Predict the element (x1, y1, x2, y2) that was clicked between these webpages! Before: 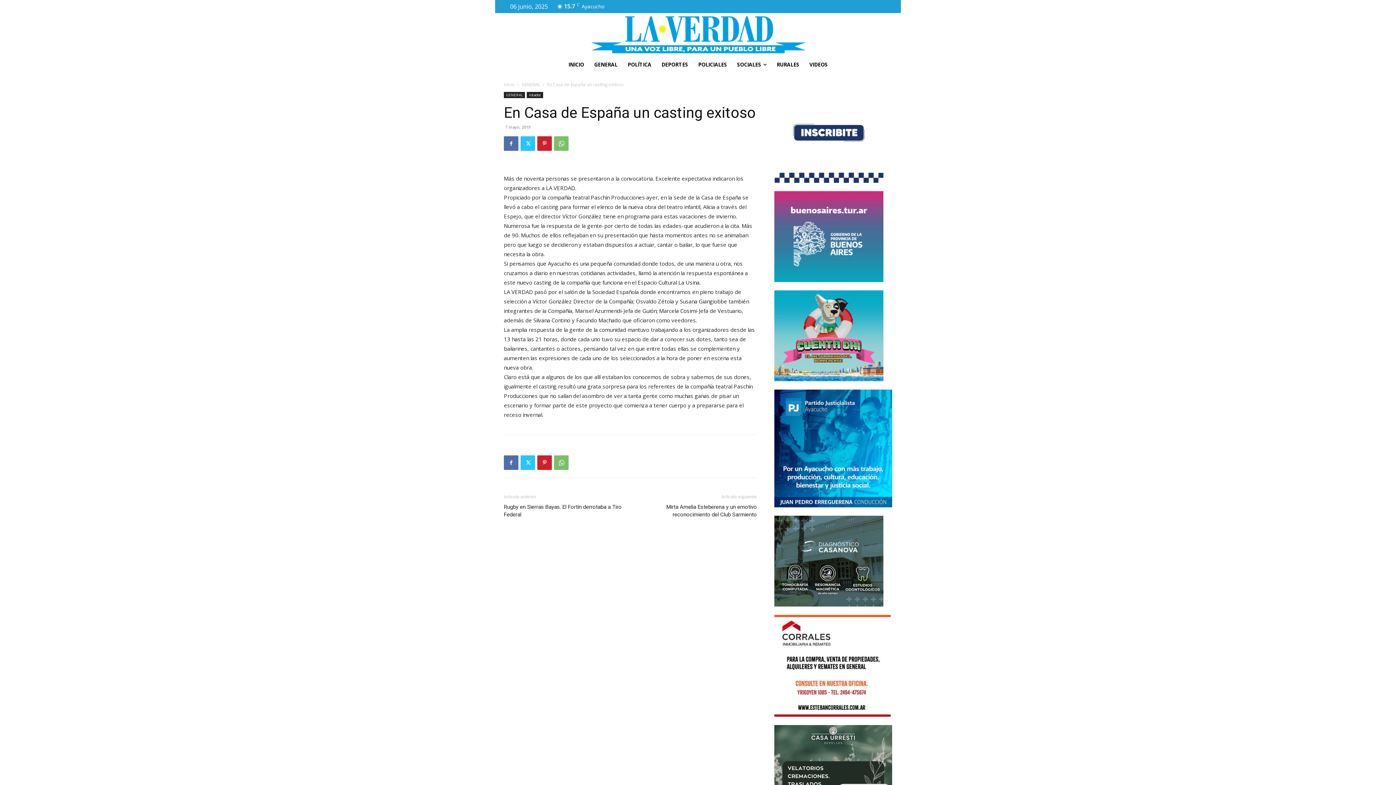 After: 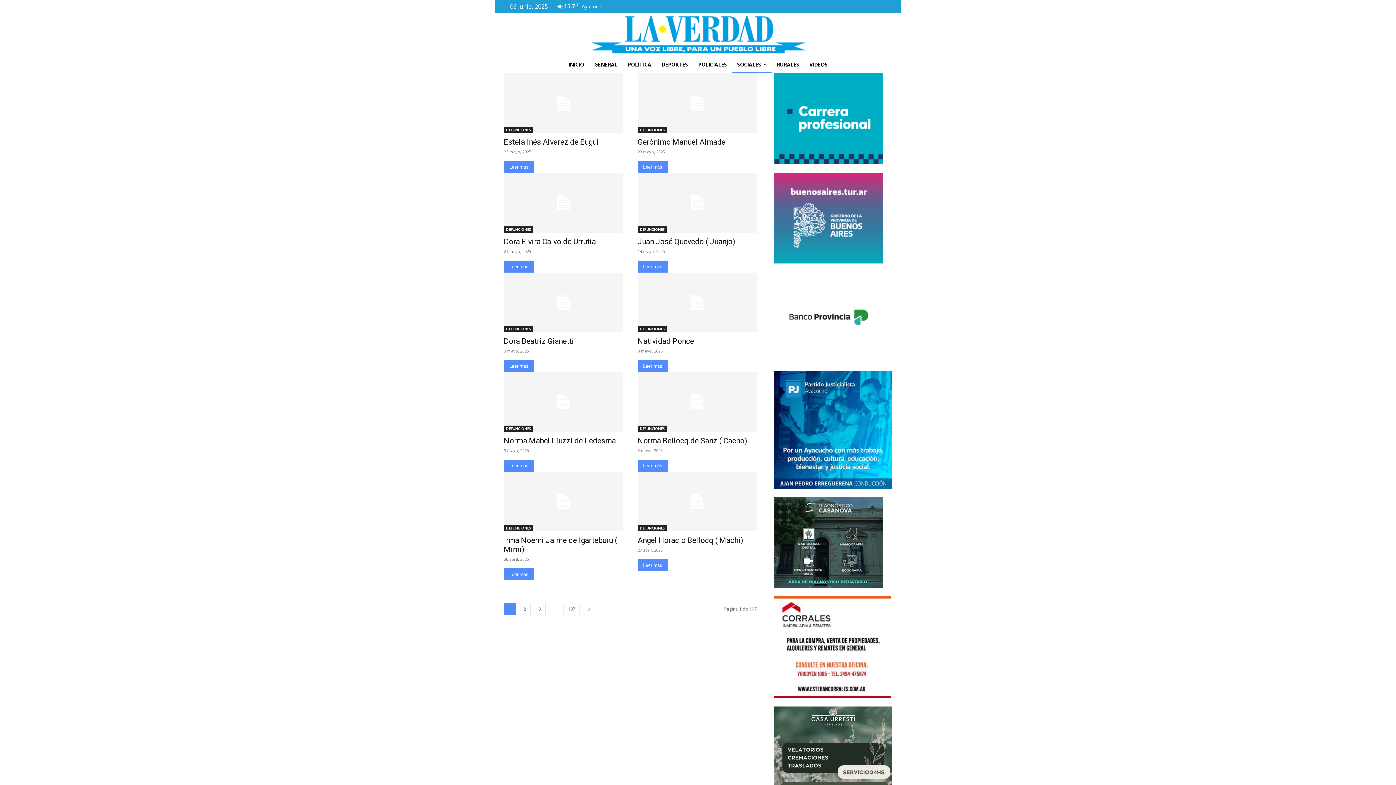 Action: bbox: (732, 56, 771, 73) label: SOCIALES